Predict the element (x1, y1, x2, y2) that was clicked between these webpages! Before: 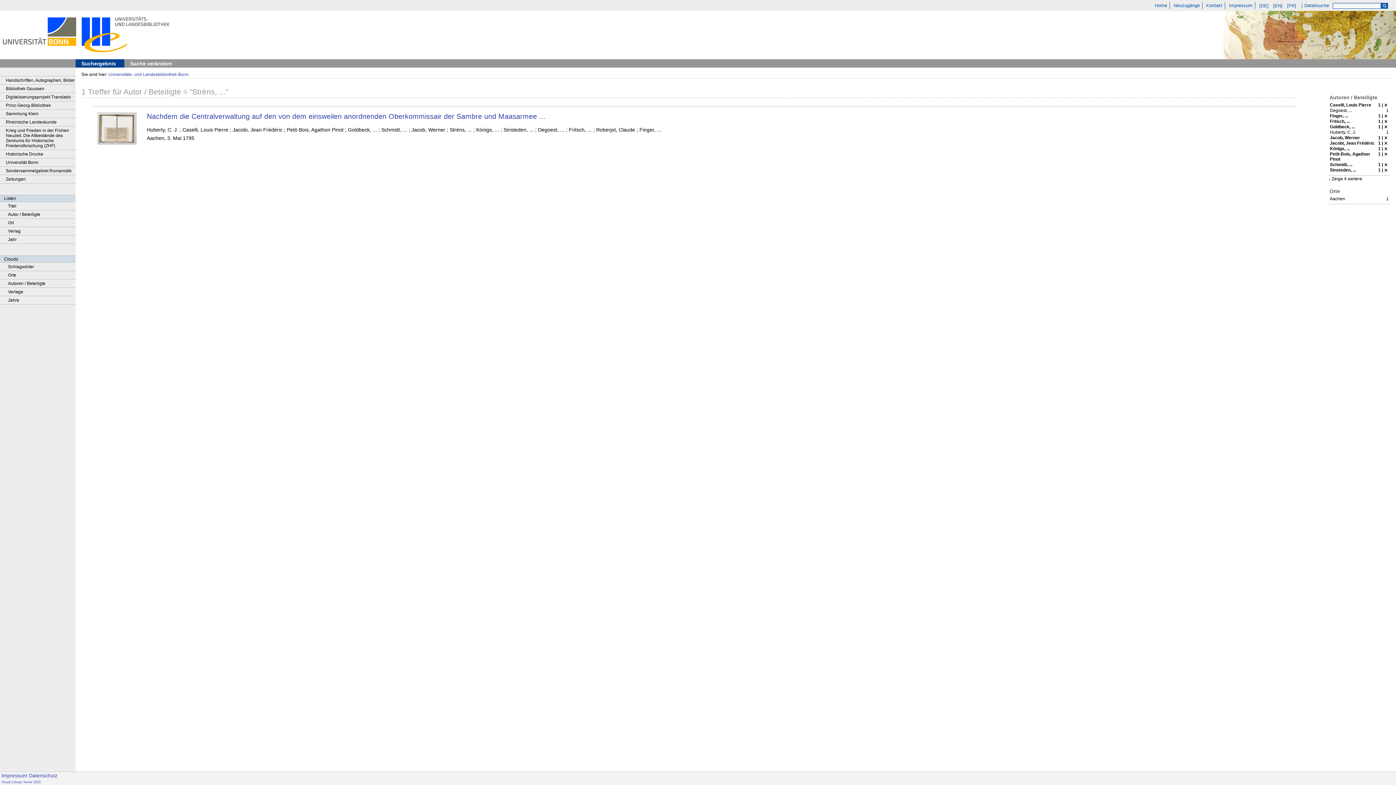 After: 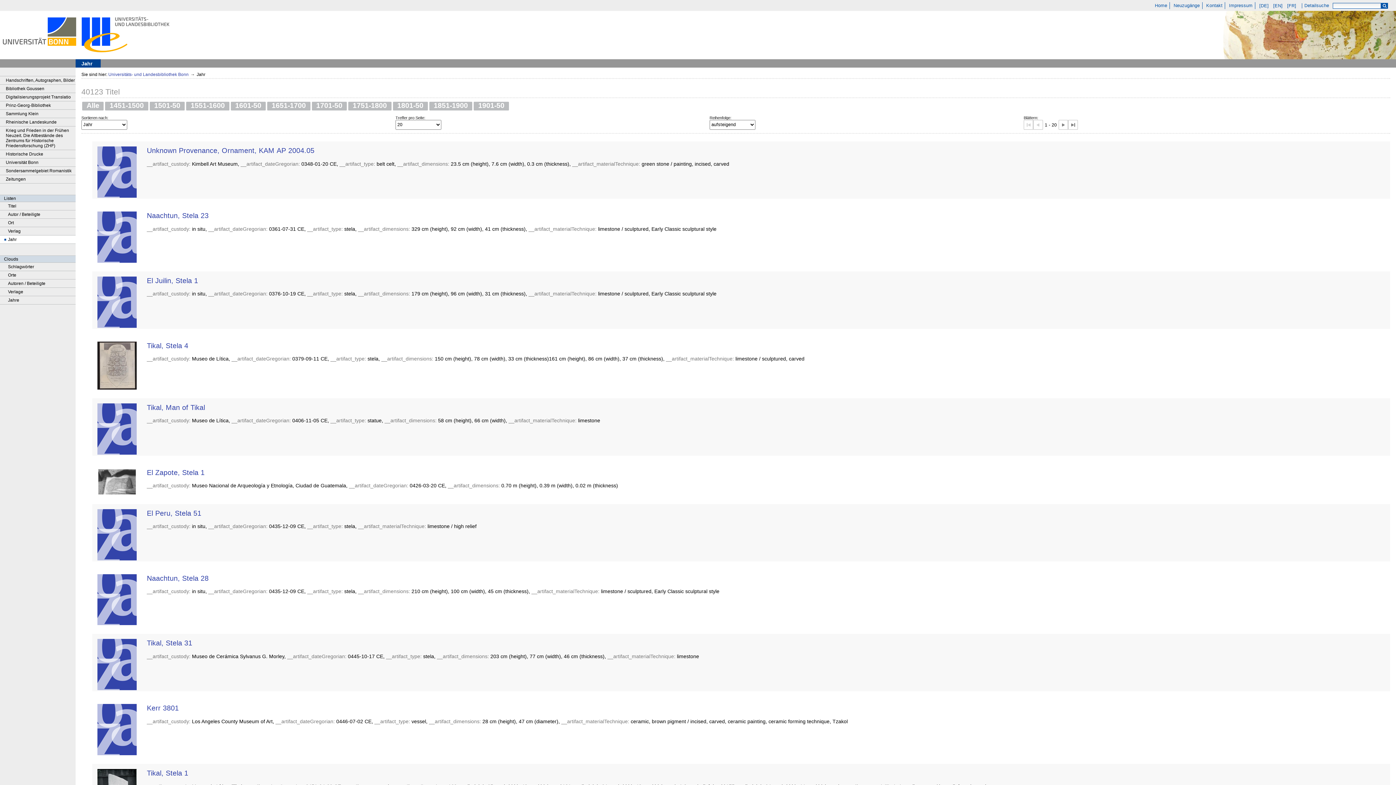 Action: bbox: (0, 235, 75, 244) label: Jahr